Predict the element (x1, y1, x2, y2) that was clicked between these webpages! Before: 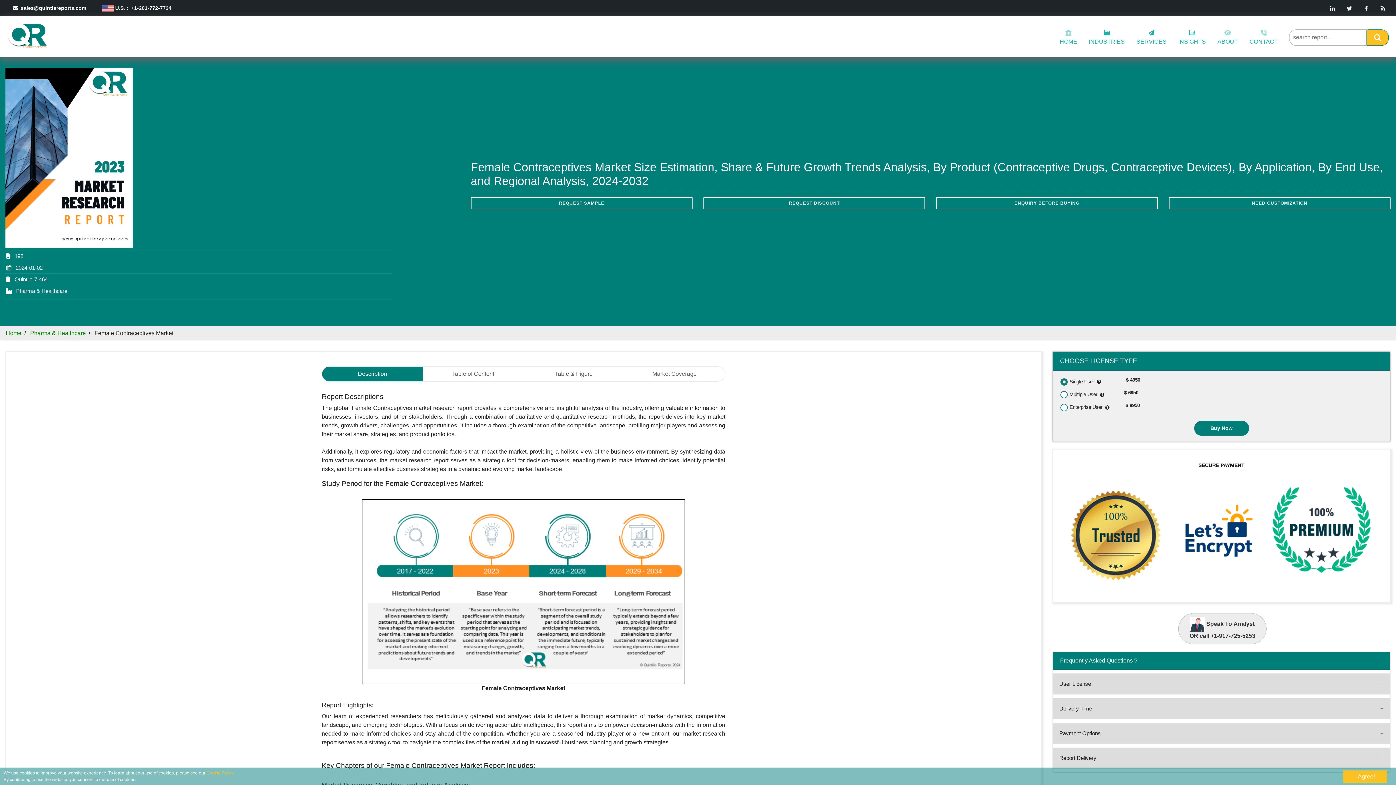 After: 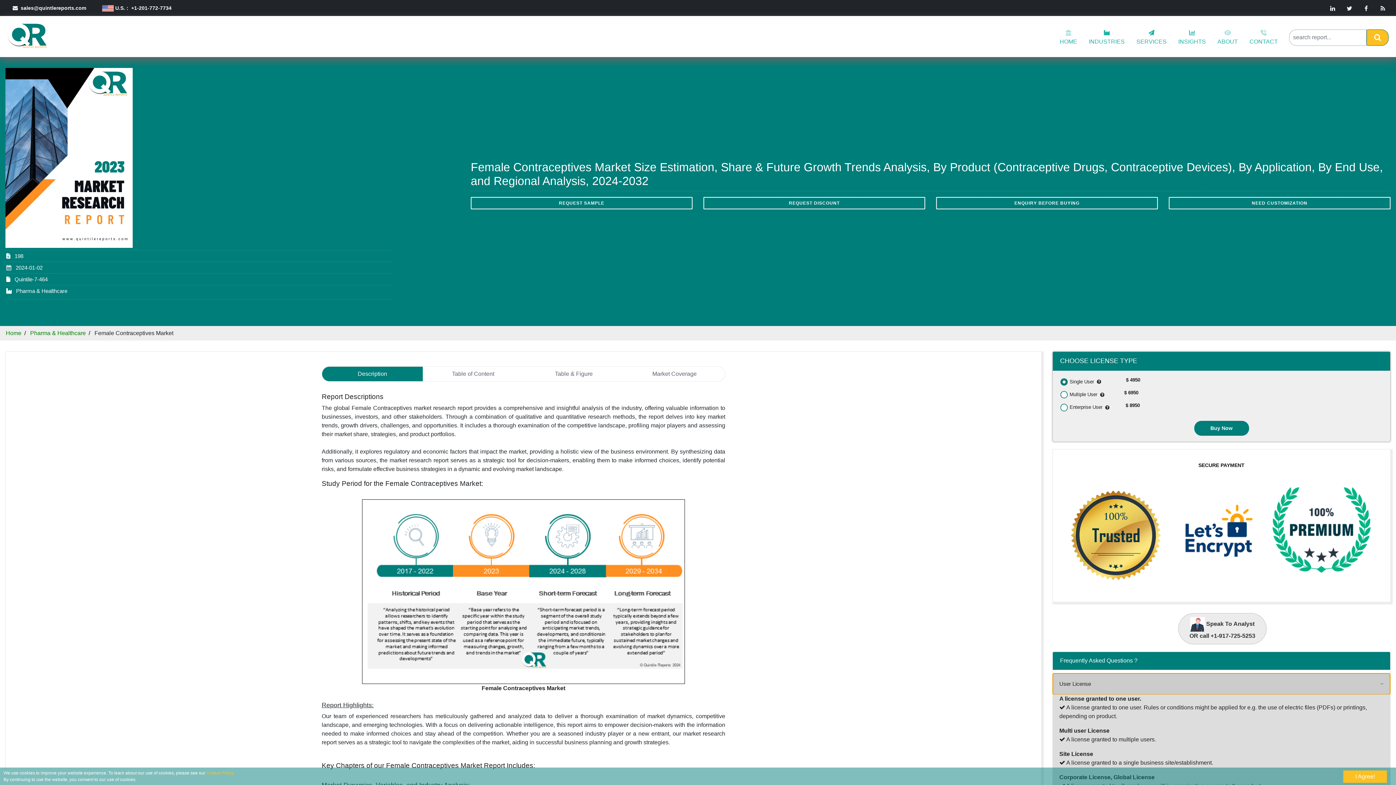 Action: label: User License bbox: (1053, 673, 1390, 694)